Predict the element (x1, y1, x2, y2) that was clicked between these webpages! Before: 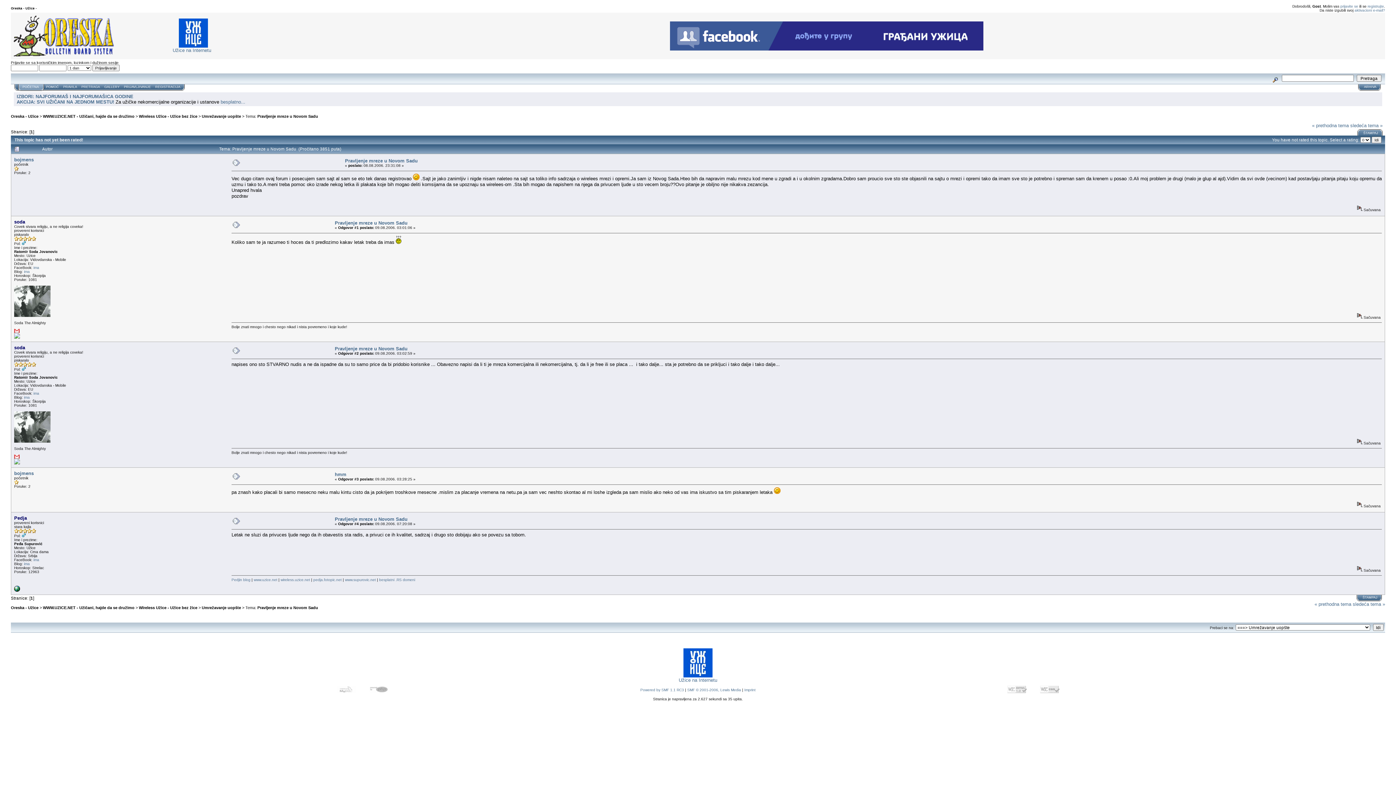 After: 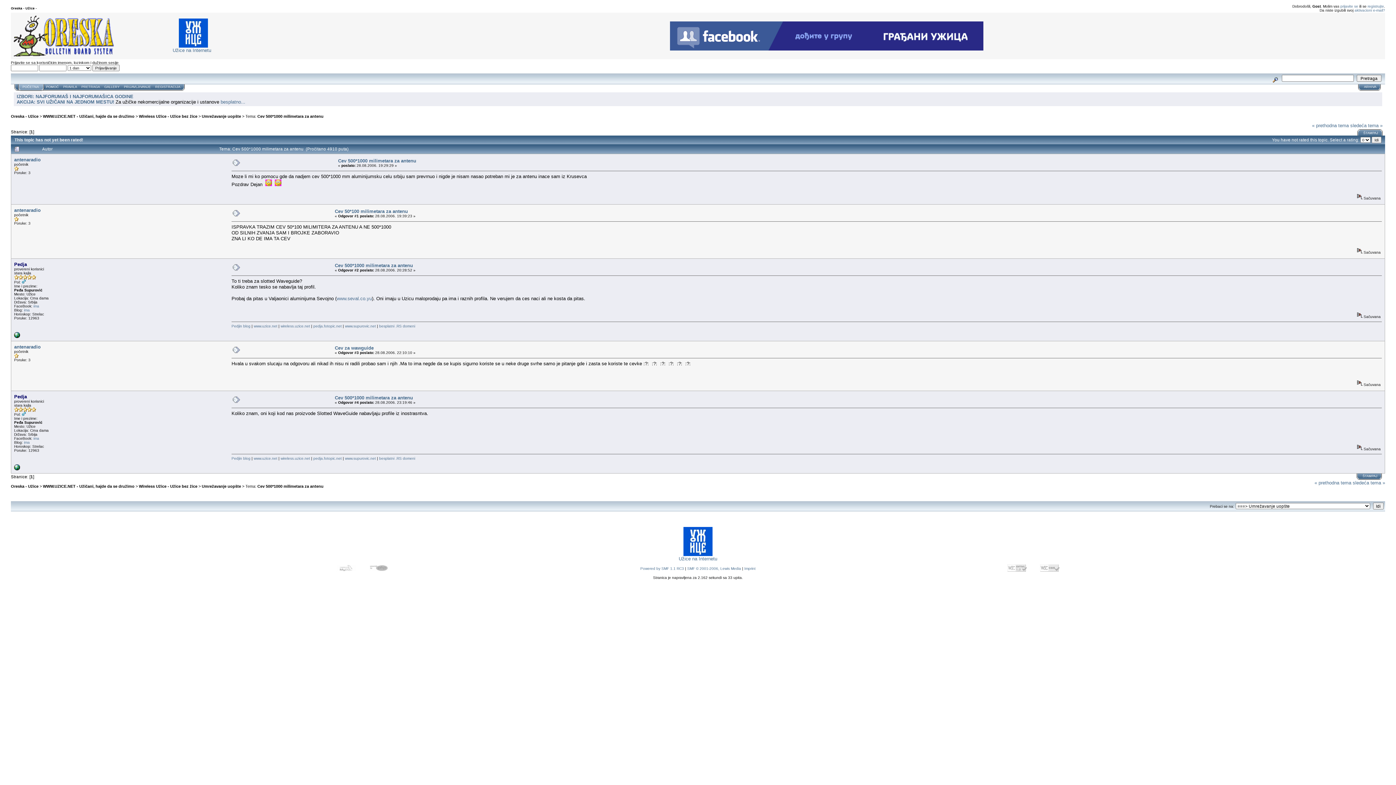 Action: label: « prethodna tema bbox: (1312, 122, 1349, 128)